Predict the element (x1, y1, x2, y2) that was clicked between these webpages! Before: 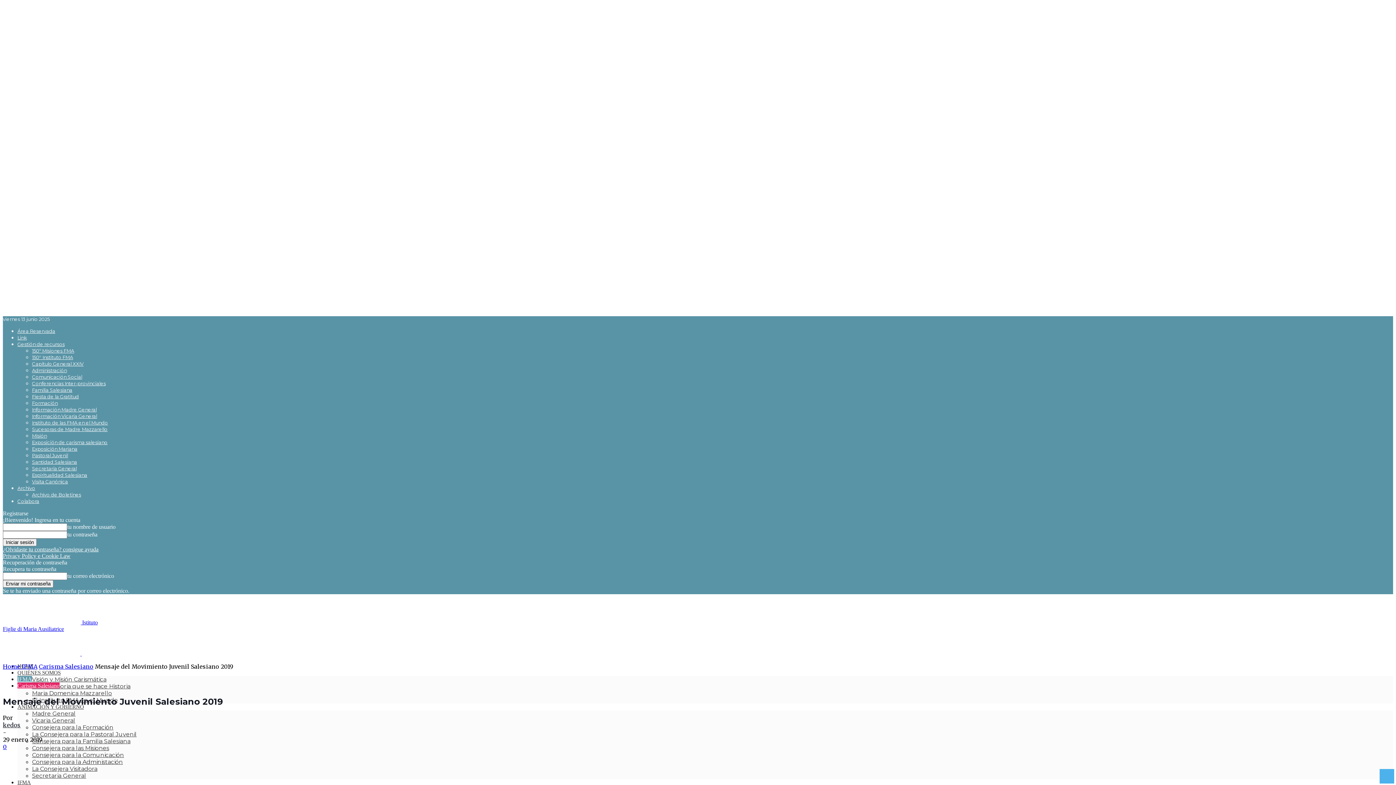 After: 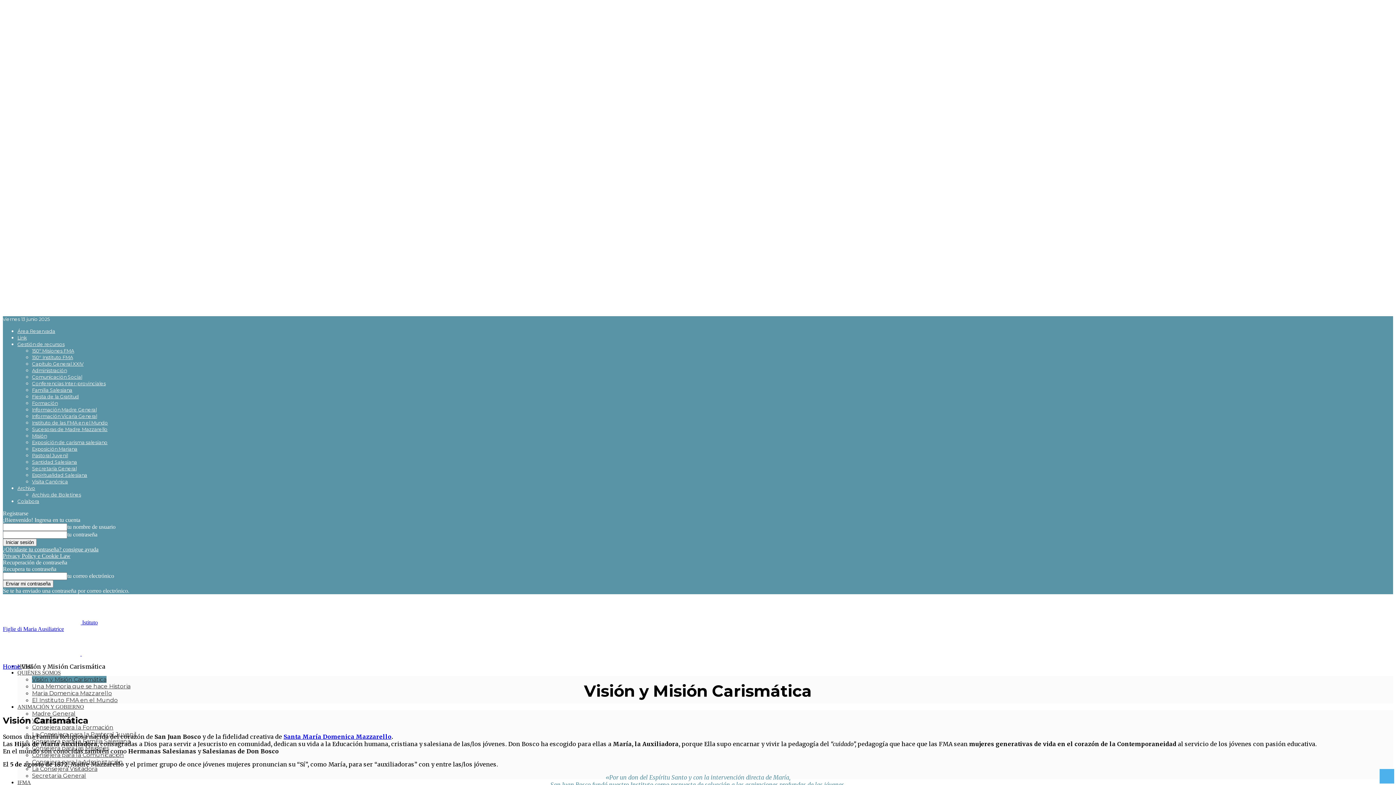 Action: bbox: (32, 676, 106, 683) label: Visión y Misión Carismática